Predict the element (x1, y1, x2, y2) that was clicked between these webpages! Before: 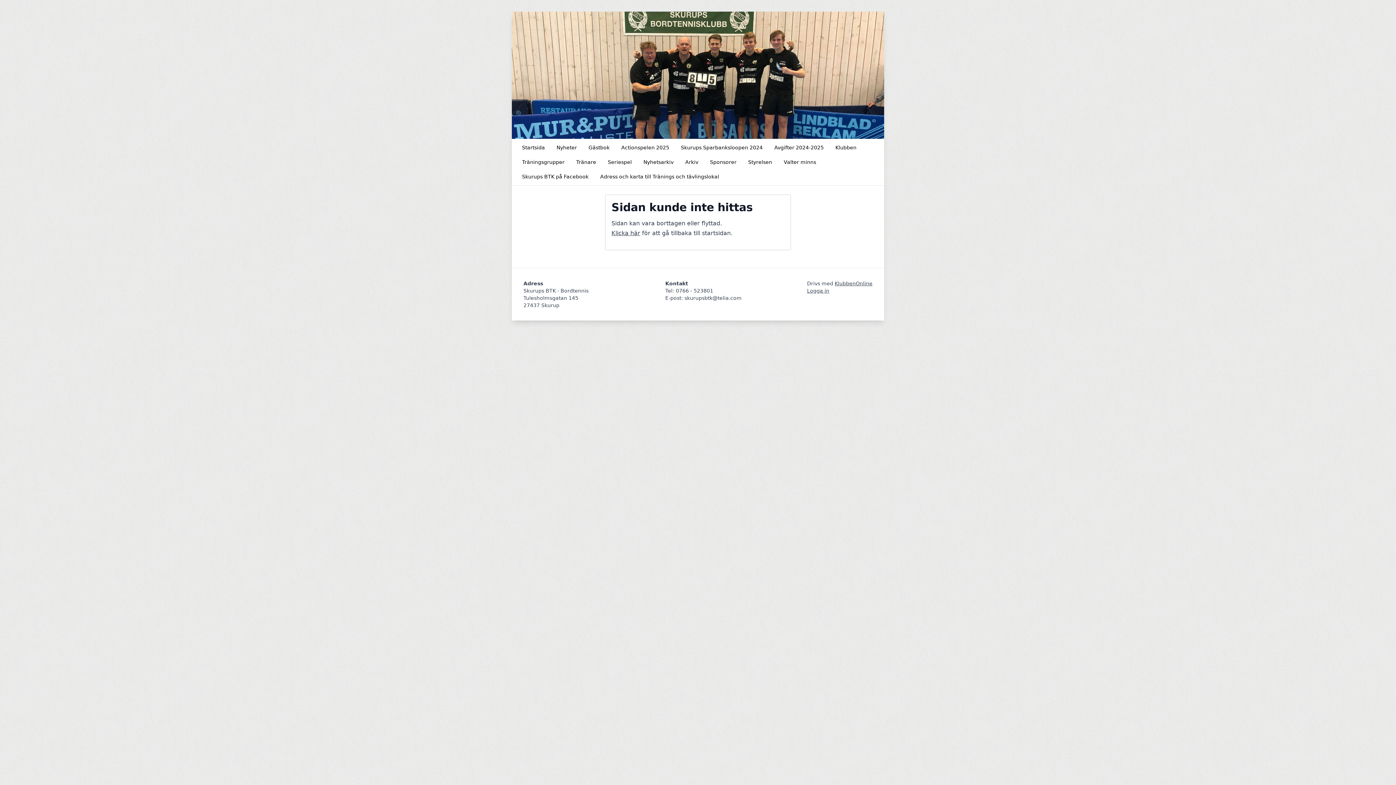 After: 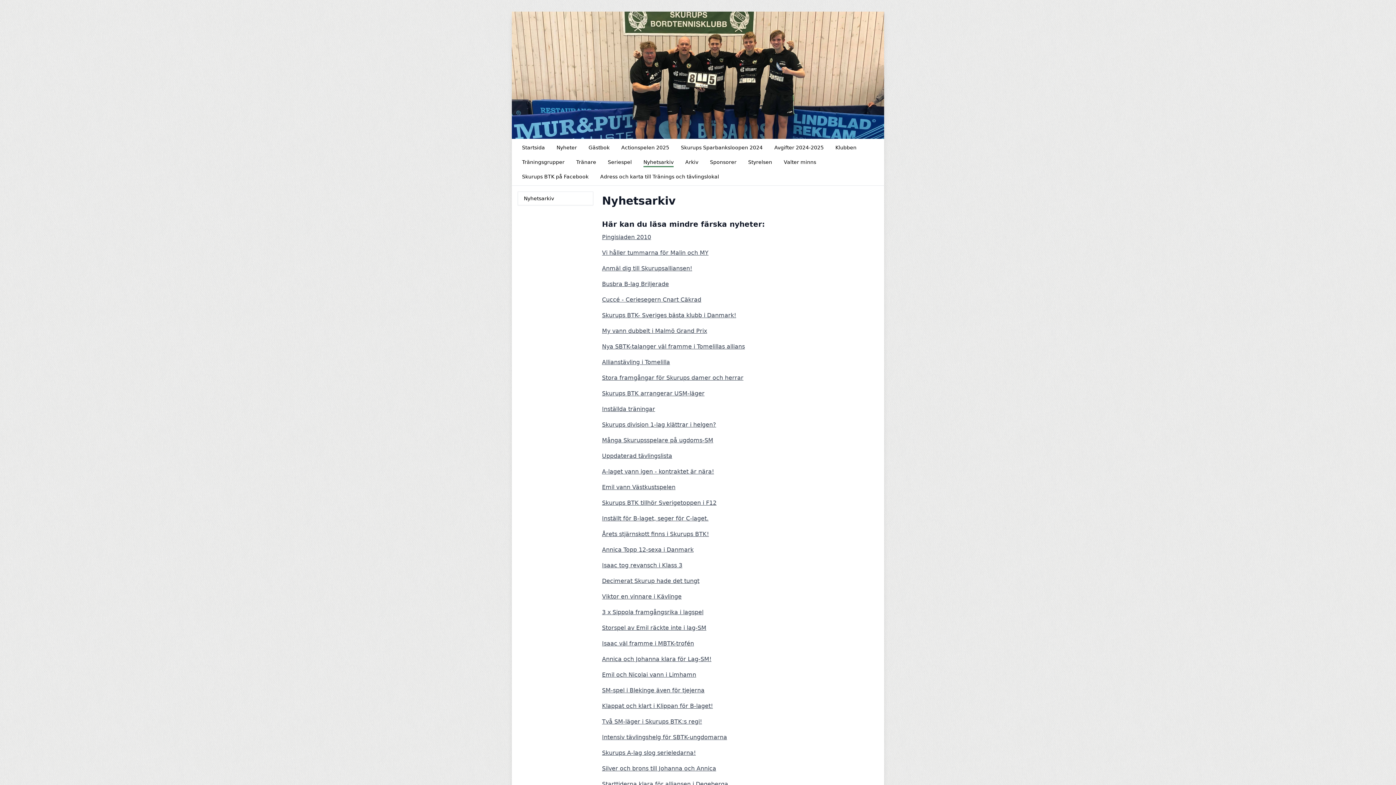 Action: bbox: (639, 156, 678, 168) label: Nyhetsarkiv